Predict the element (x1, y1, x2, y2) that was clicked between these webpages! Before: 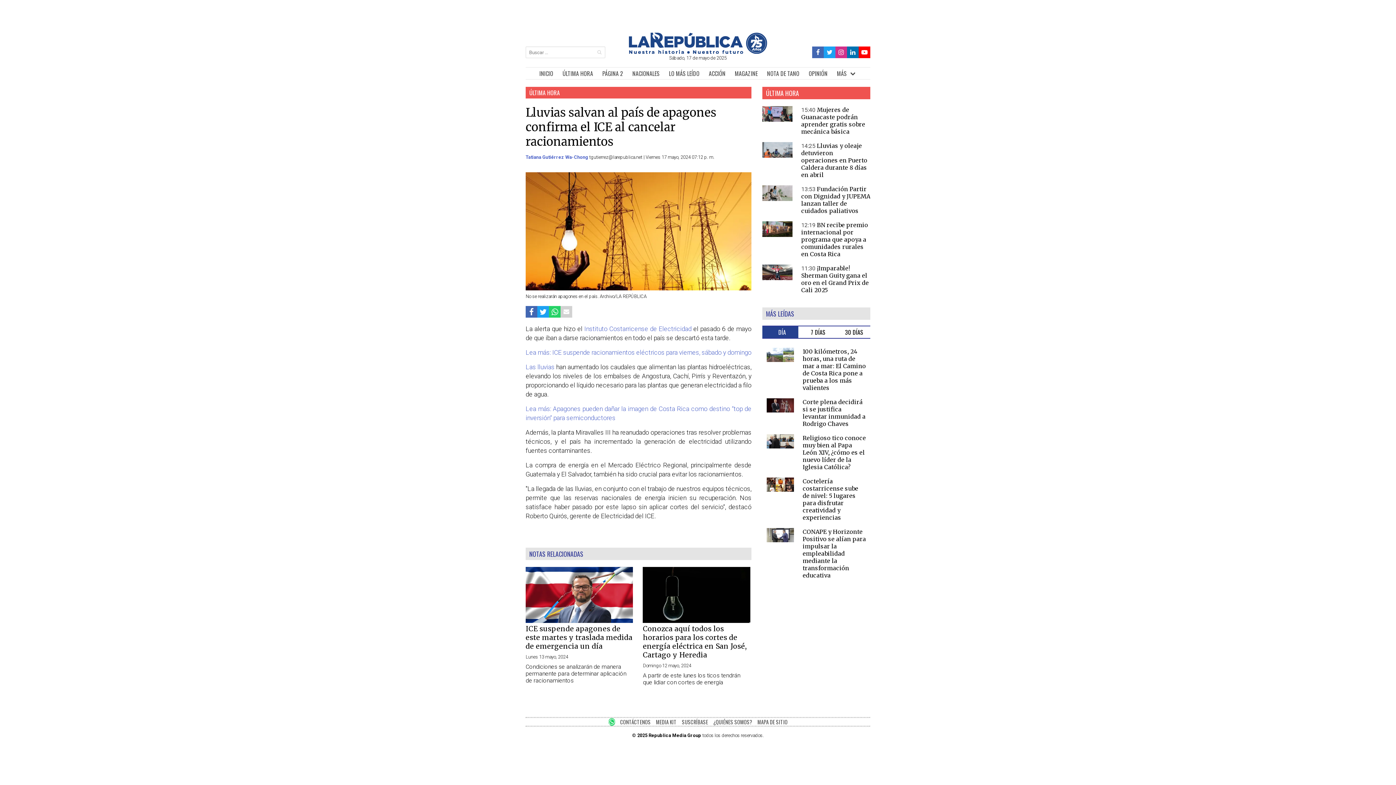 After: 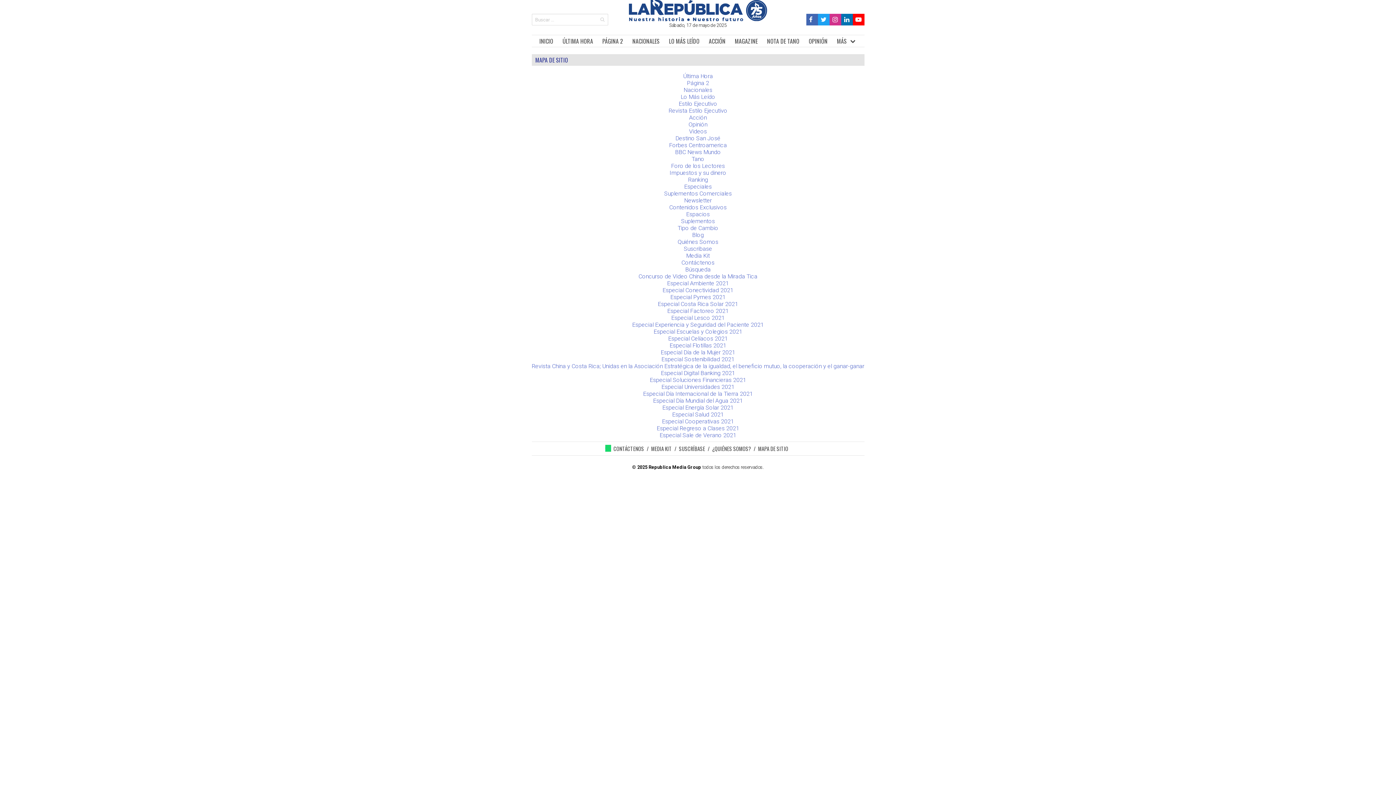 Action: label: MAPA DE SITIO bbox: (755, 718, 790, 726)